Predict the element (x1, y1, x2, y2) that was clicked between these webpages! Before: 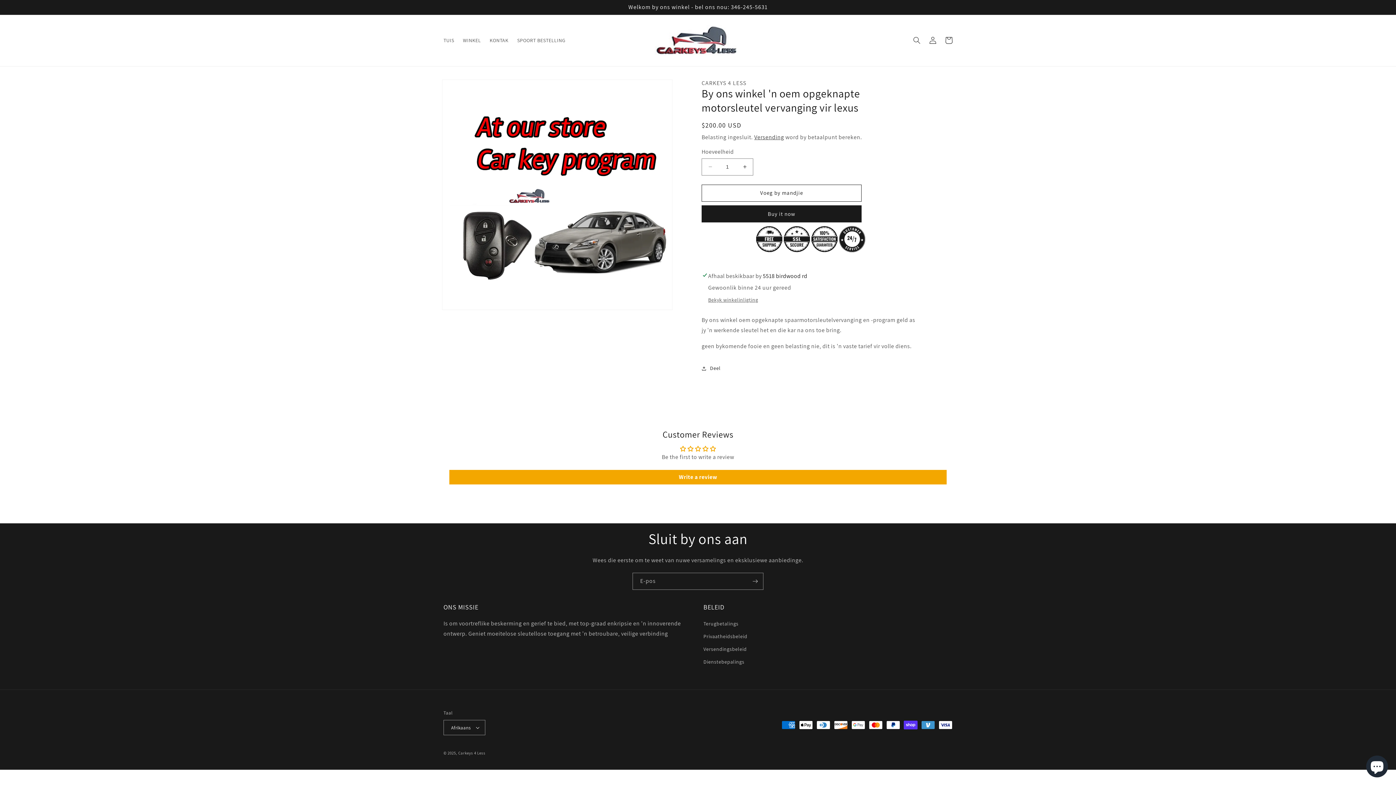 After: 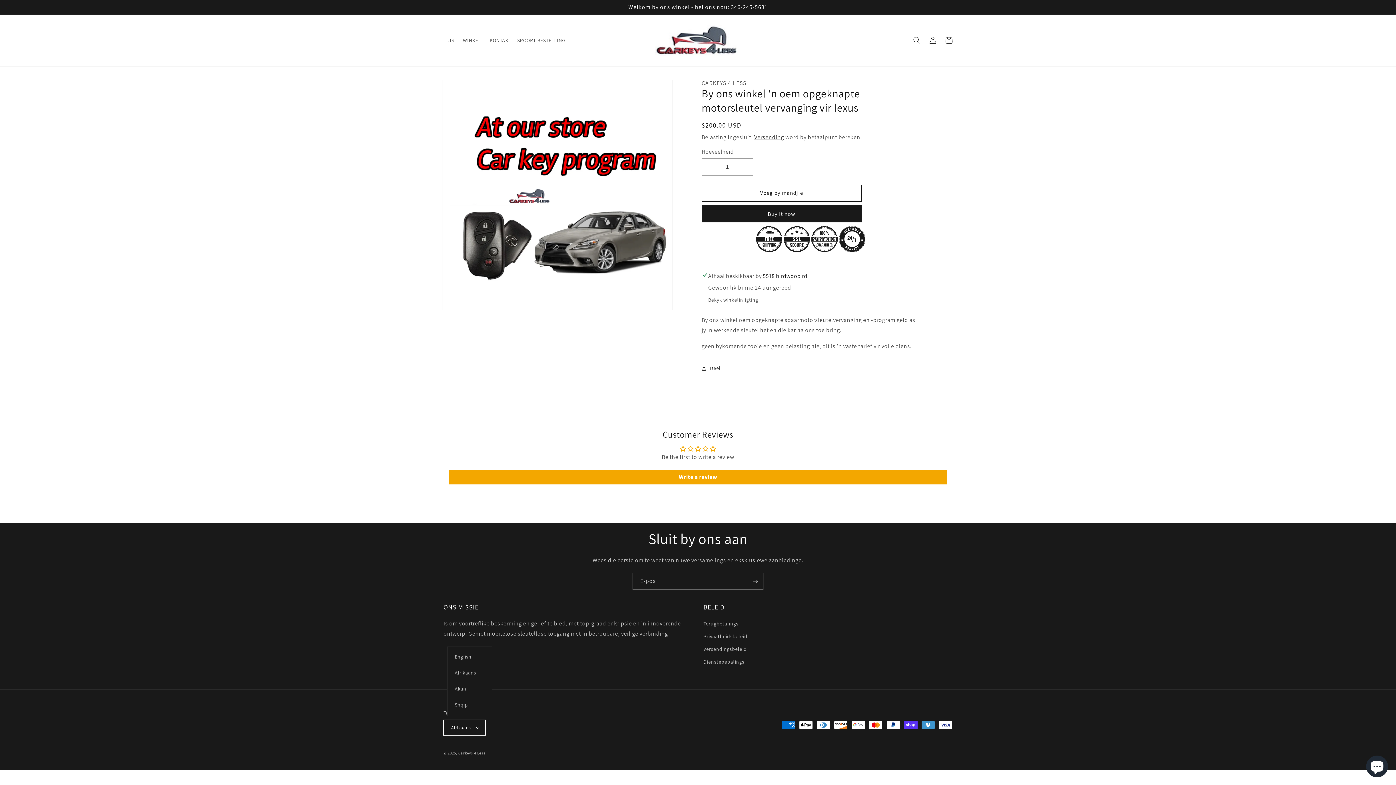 Action: bbox: (443, 720, 485, 735) label: Afrikaans